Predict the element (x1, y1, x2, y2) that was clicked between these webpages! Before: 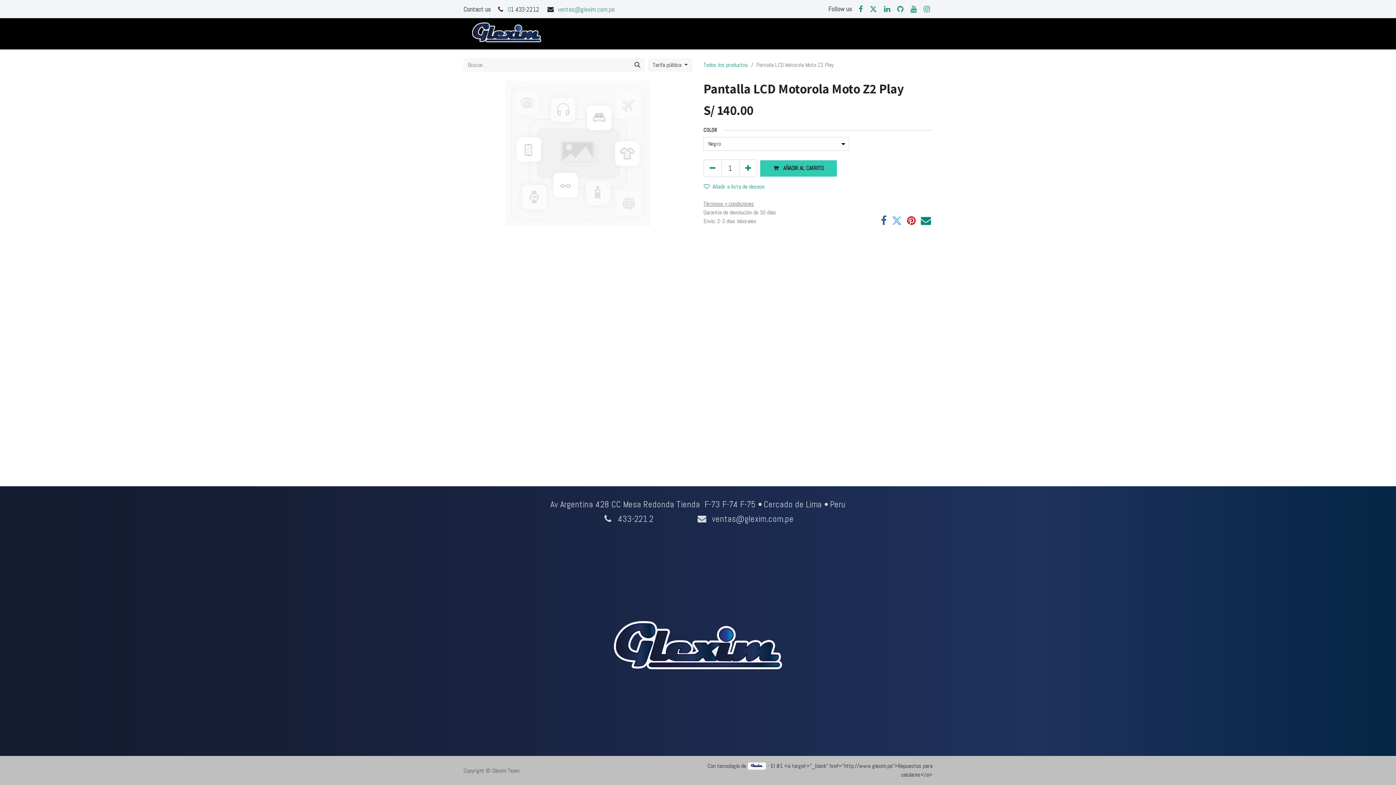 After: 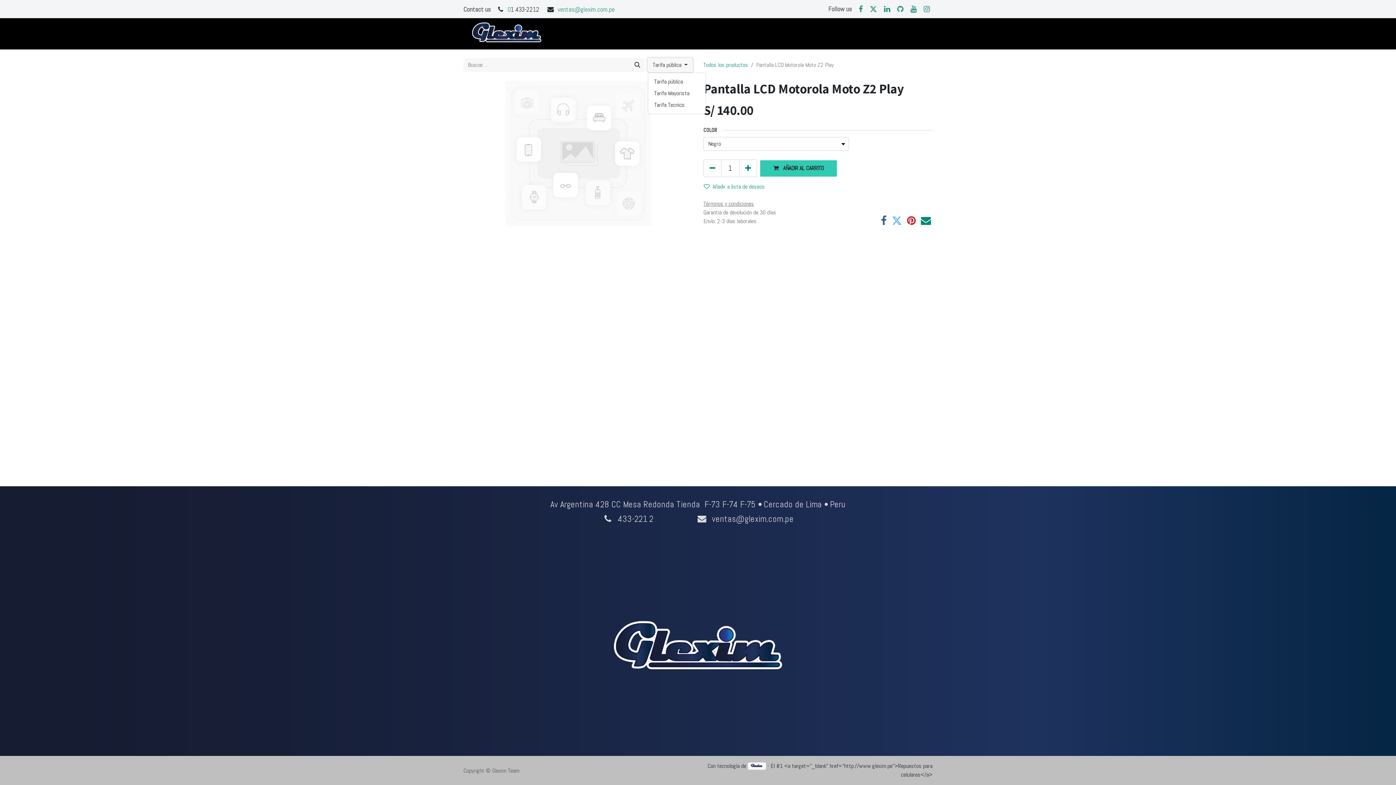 Action: label: Tarifa pública  bbox: (648, 58, 692, 72)